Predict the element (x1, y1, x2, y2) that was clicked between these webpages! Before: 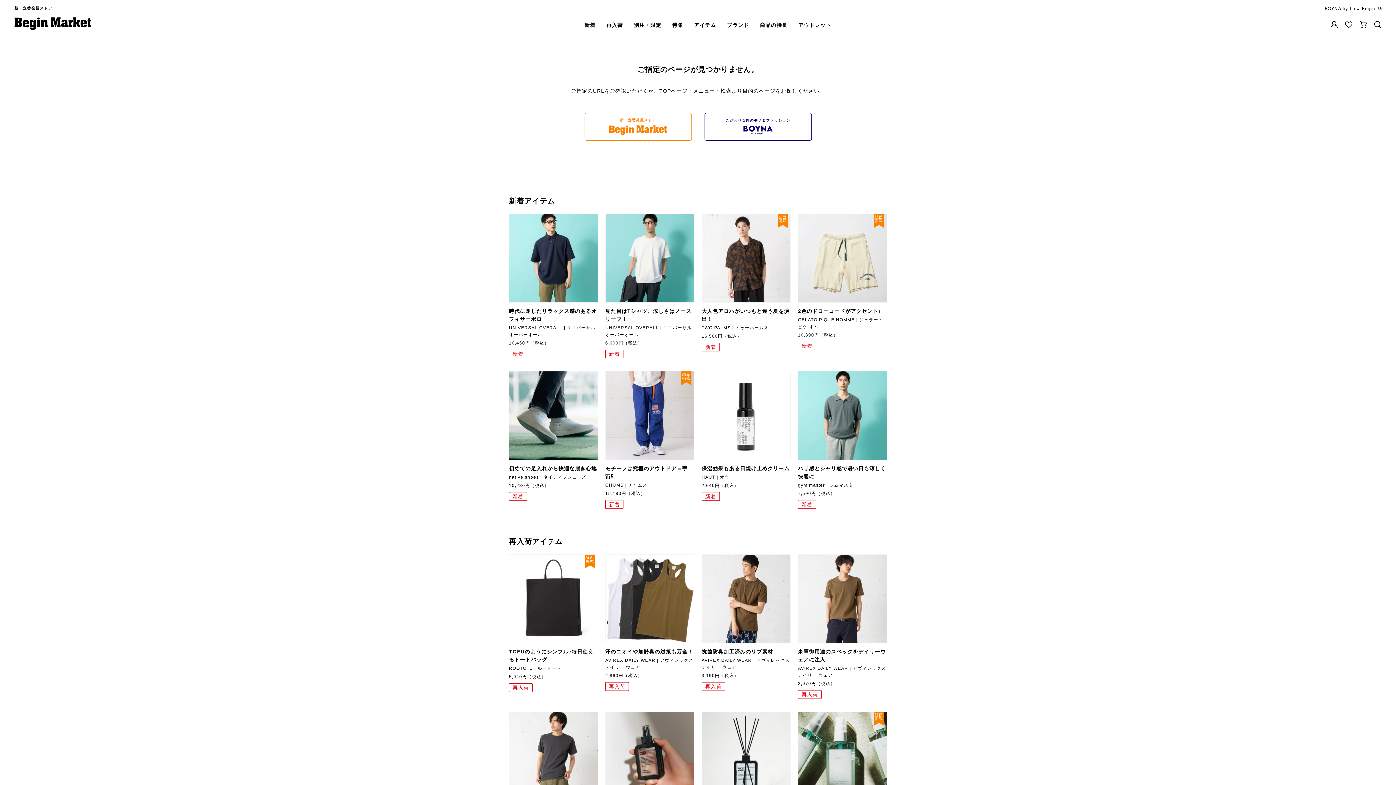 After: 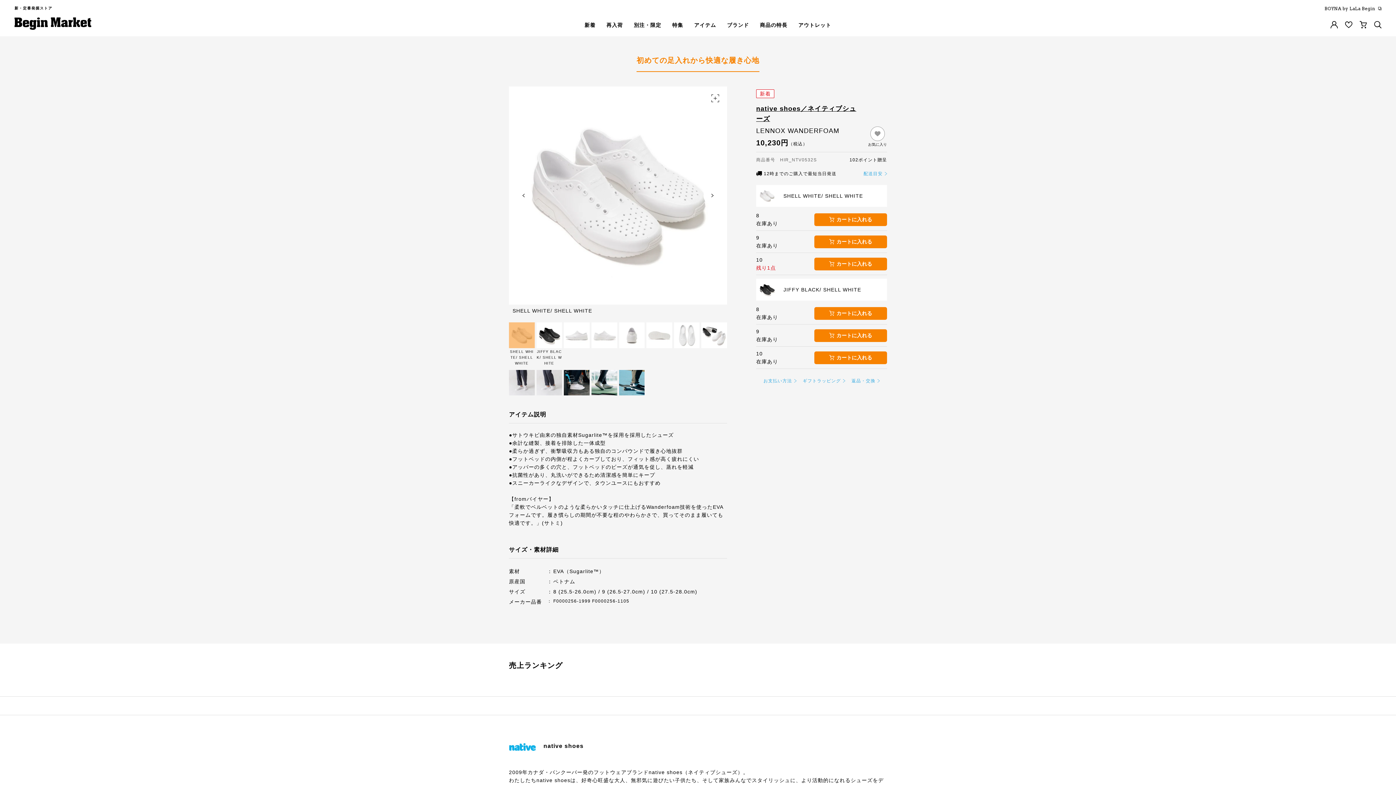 Action: bbox: (509, 371, 598, 460)